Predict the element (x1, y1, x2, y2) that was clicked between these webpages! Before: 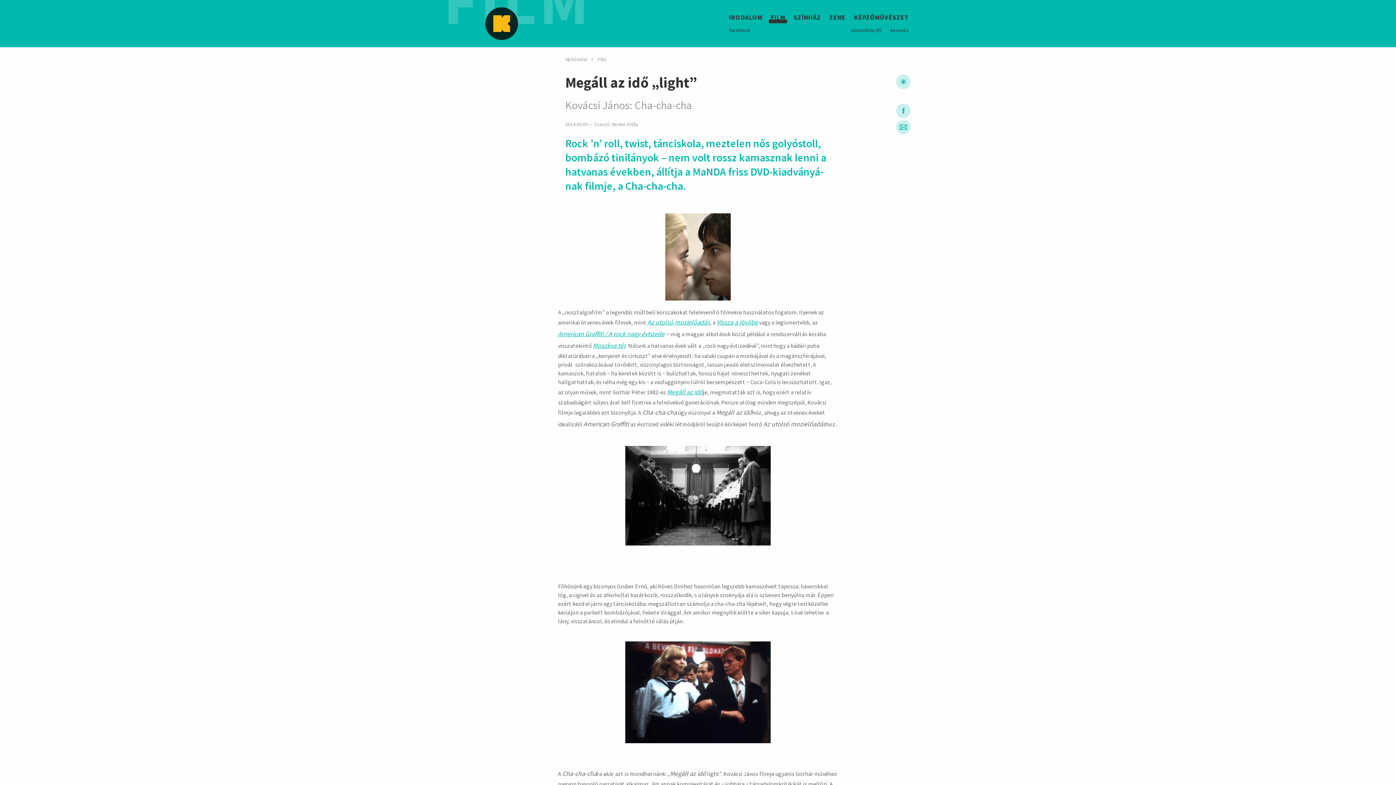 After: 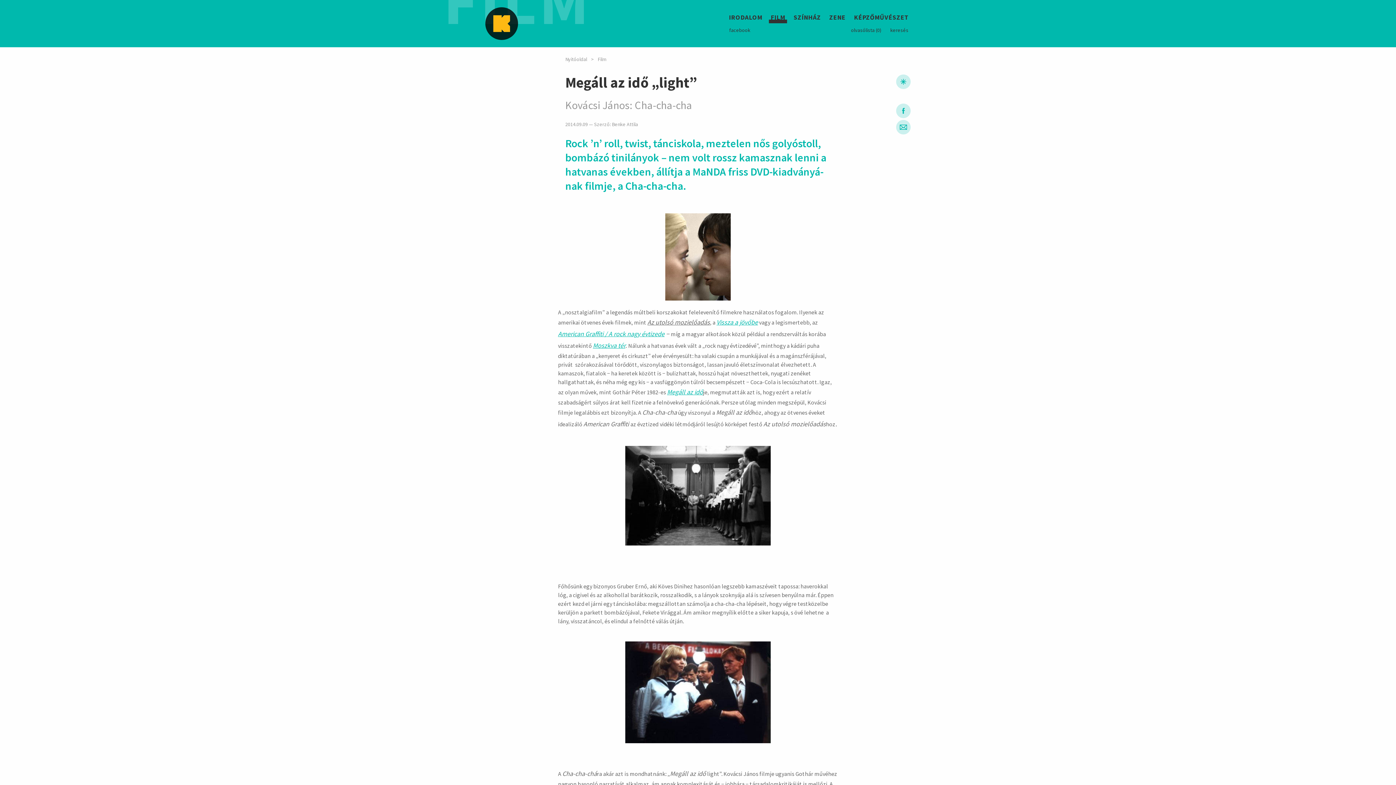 Action: label: Az utolsó mozielőadás bbox: (647, 318, 710, 326)